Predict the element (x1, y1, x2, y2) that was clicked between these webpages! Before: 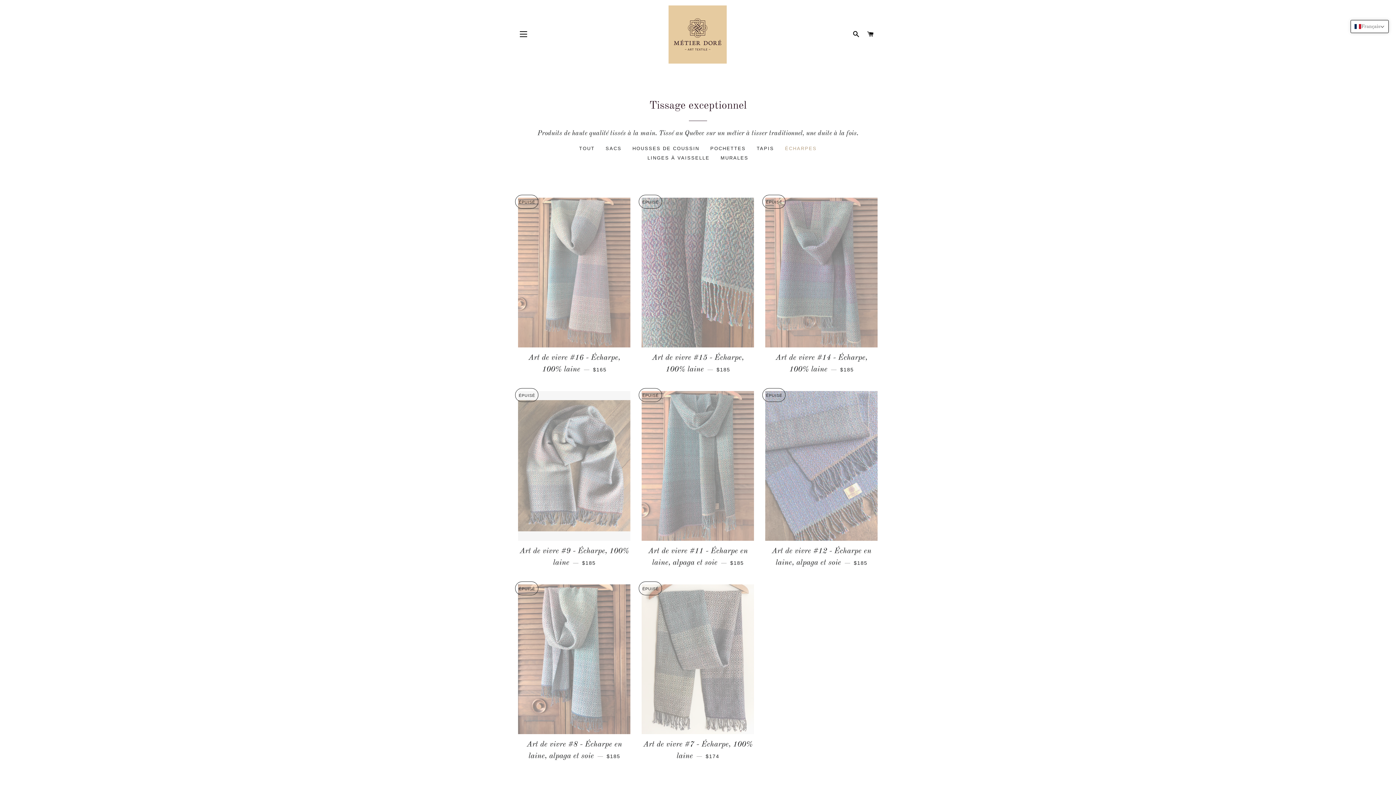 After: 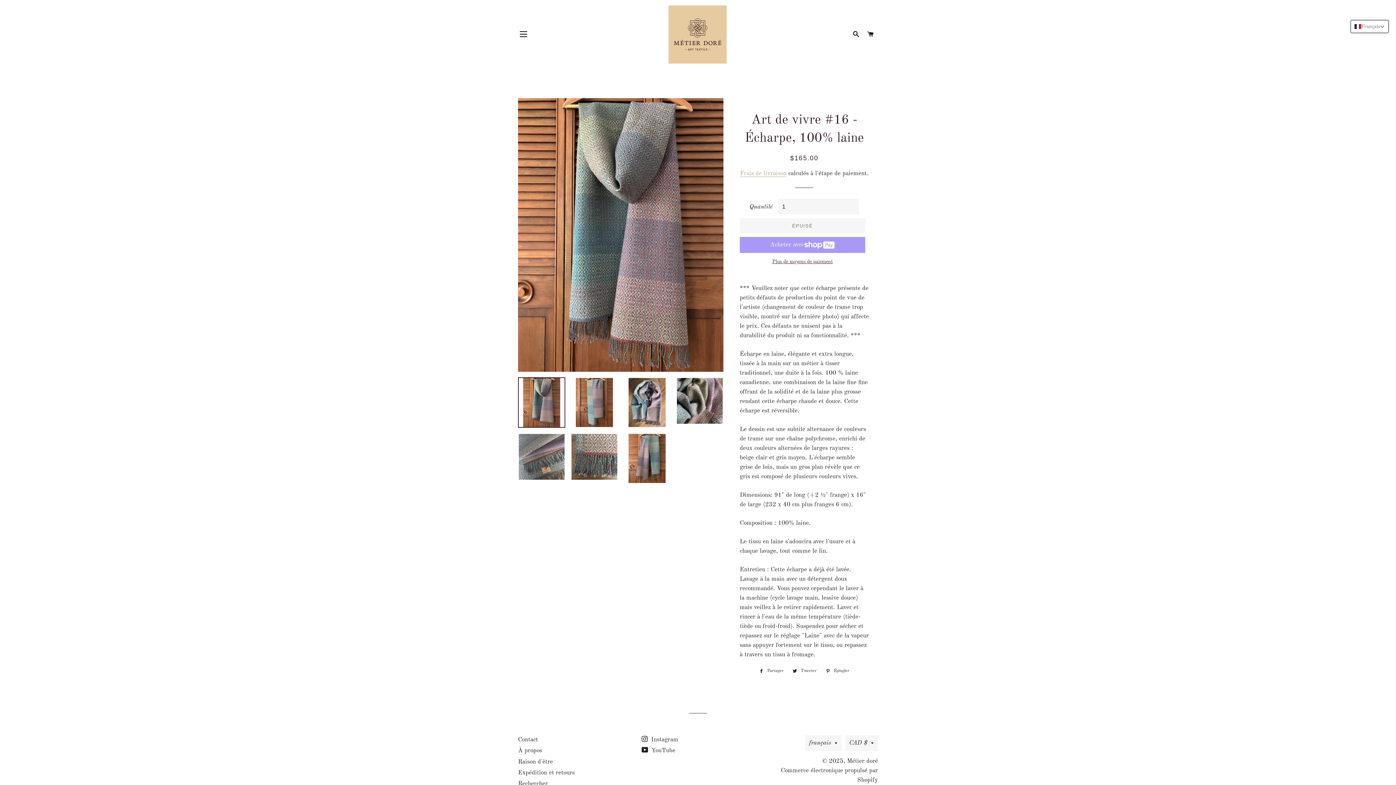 Action: label: Art de vivre #16 - Écharpe, 100% laine — 
PRIX RÉGULIER
$165 bbox: (518, 347, 630, 380)